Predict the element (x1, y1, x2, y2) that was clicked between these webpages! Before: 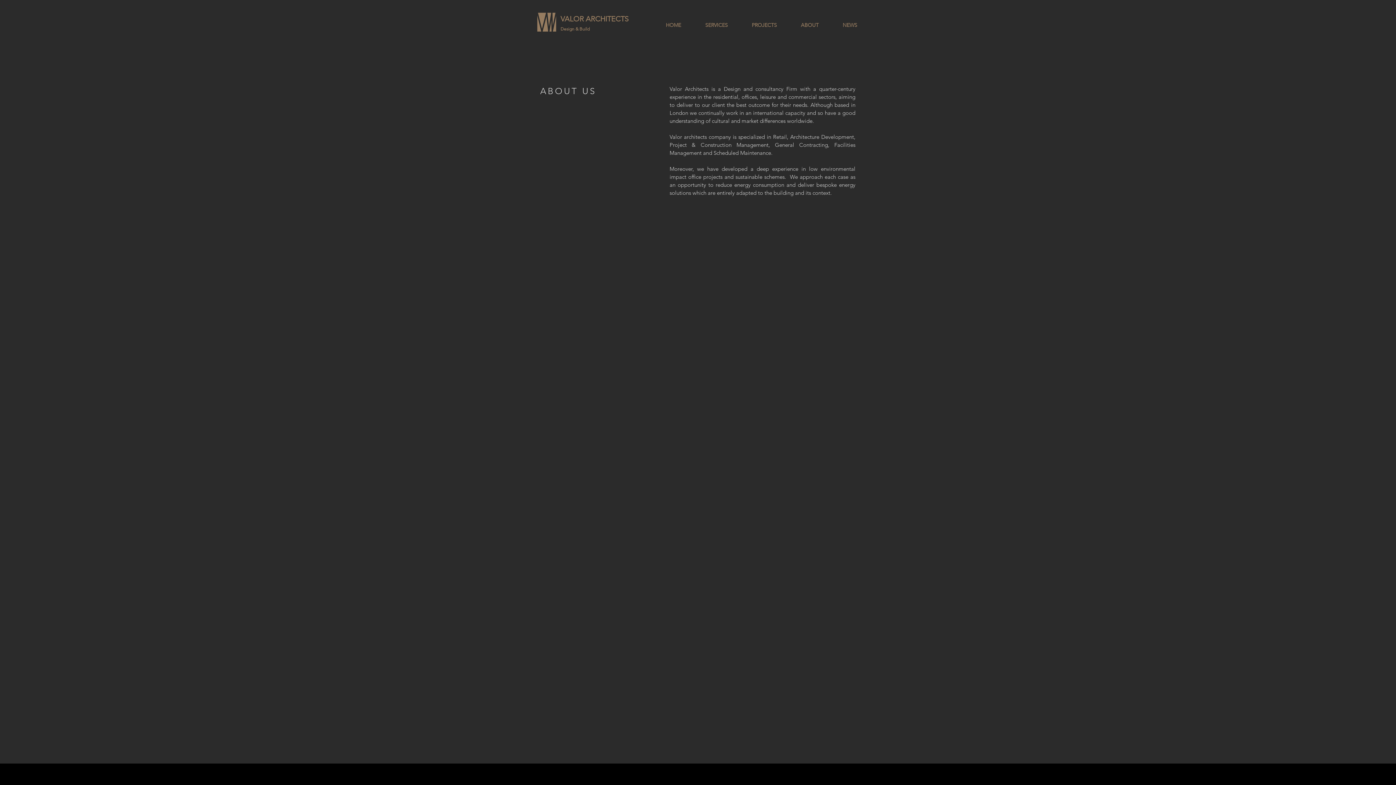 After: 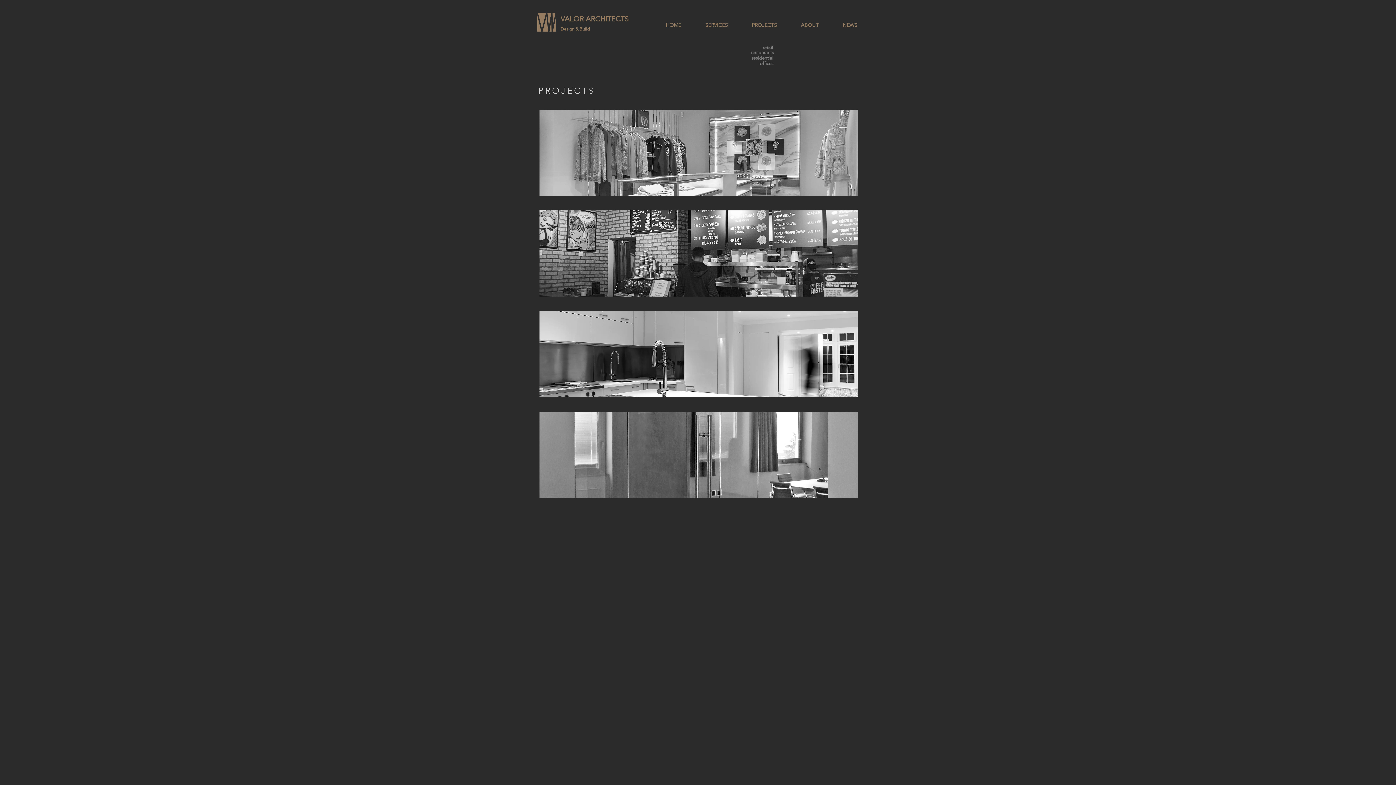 Action: bbox: (740, 21, 789, 28) label: PROJECTS